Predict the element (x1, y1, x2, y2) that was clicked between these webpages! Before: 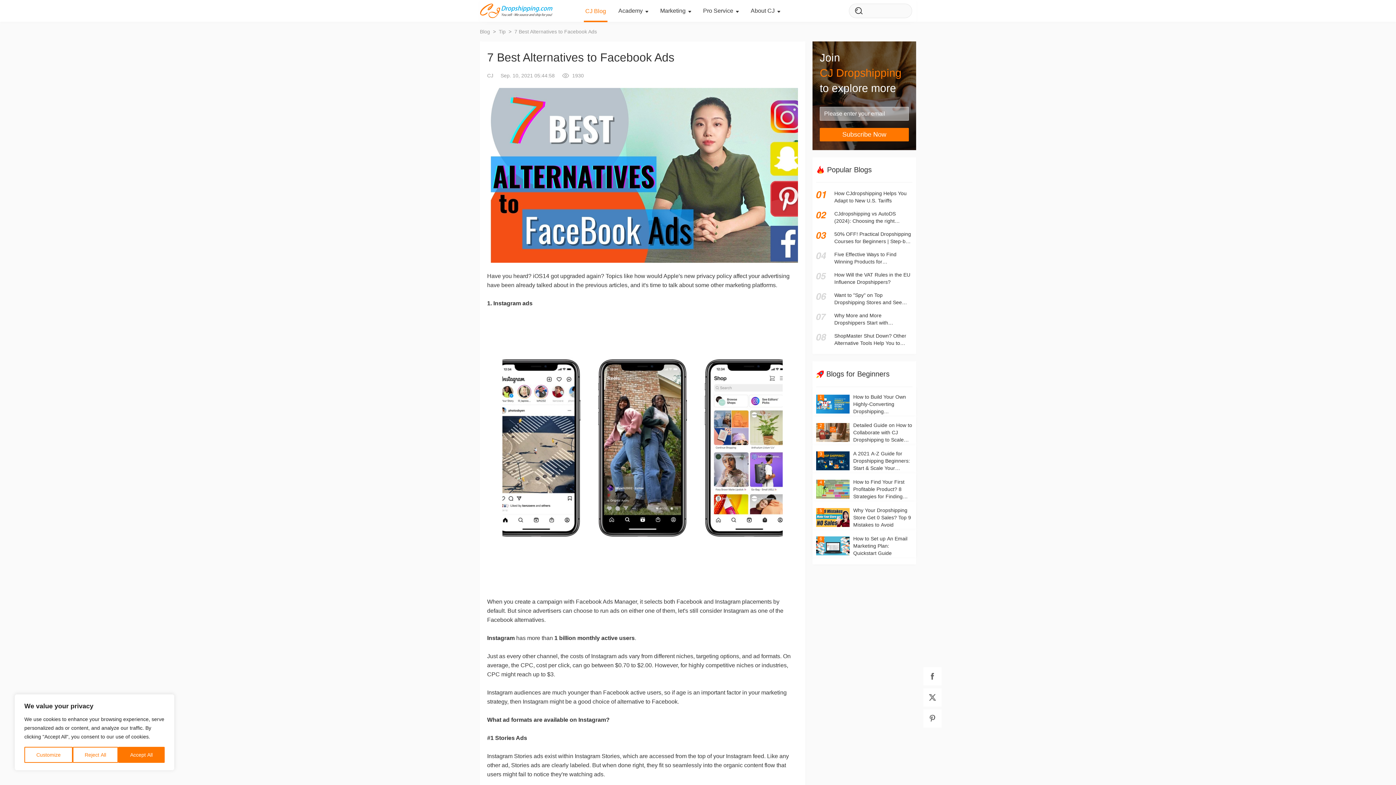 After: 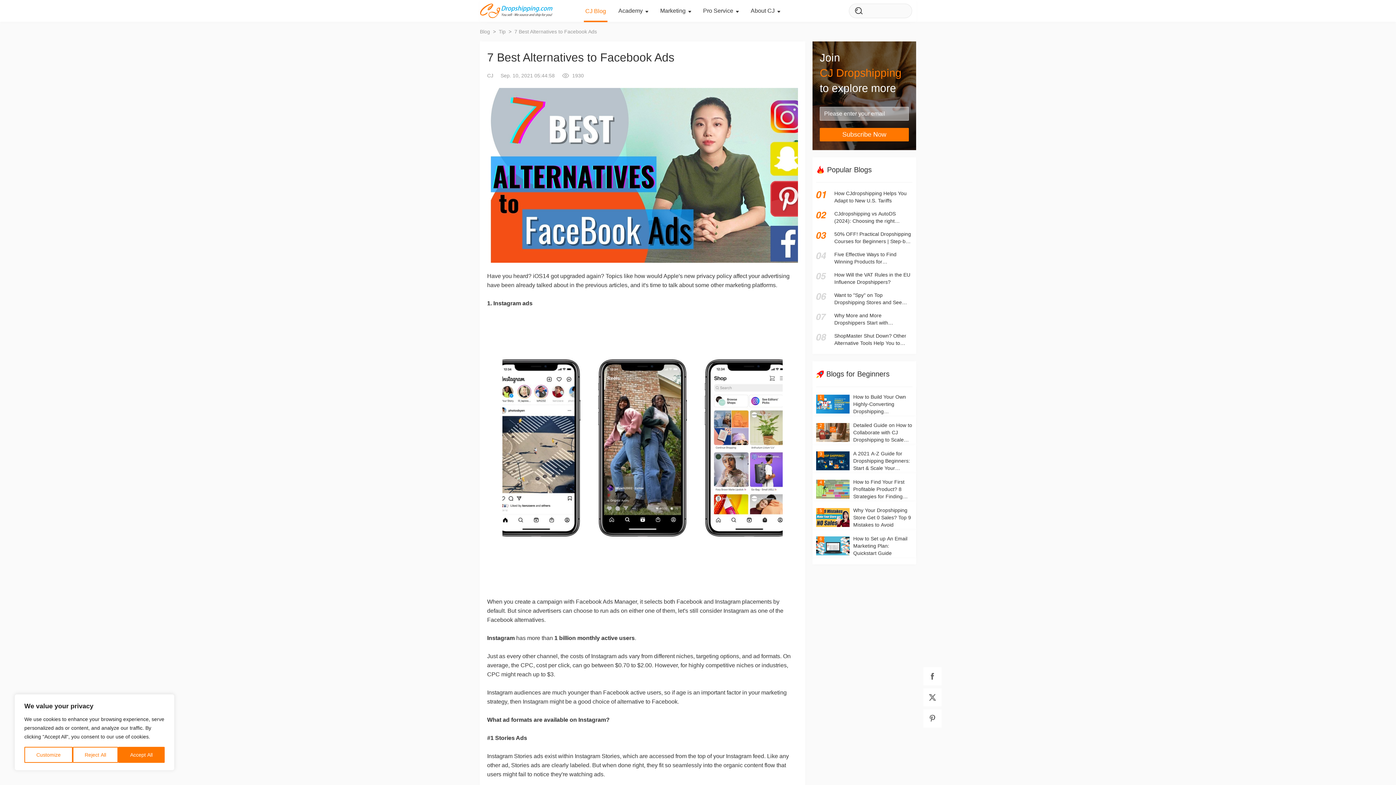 Action: bbox: (487, 307, 798, 588)